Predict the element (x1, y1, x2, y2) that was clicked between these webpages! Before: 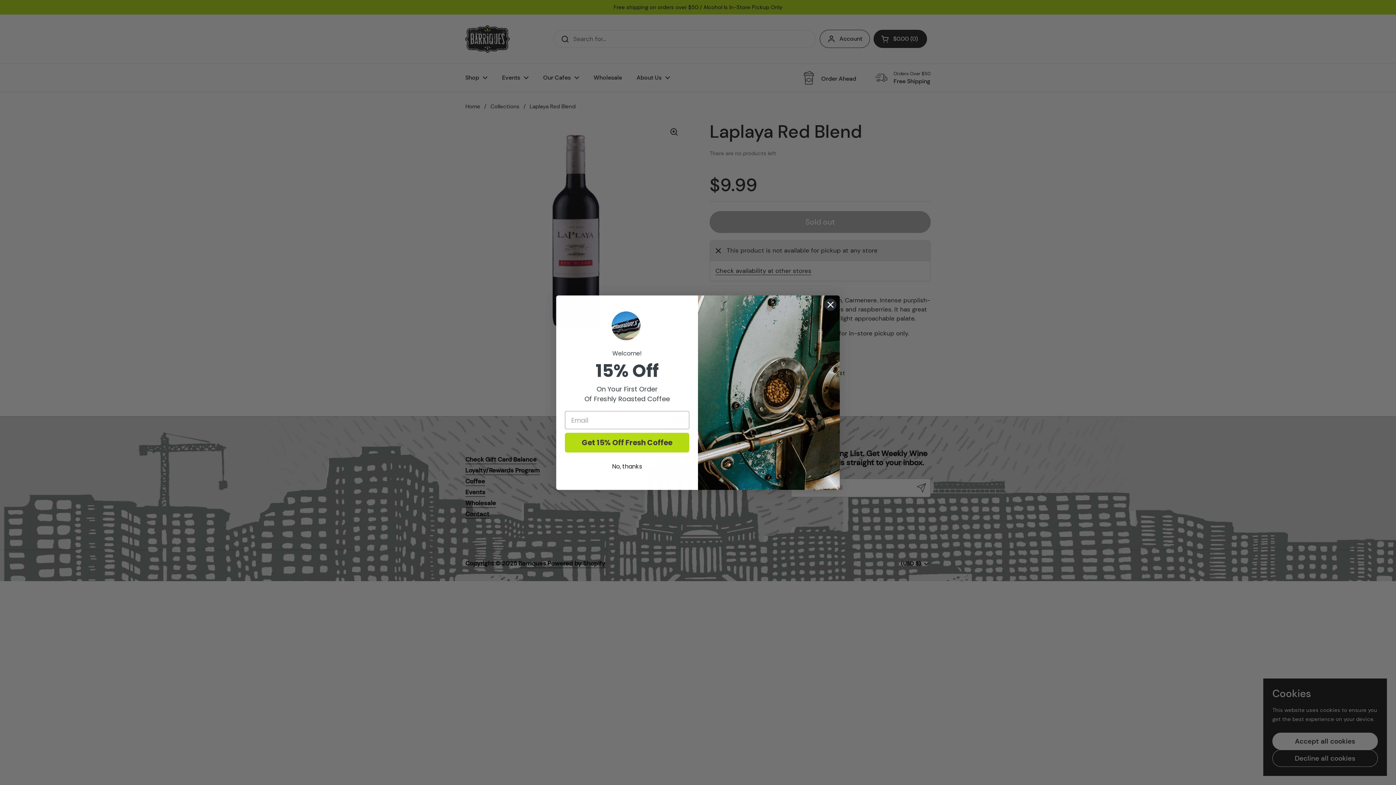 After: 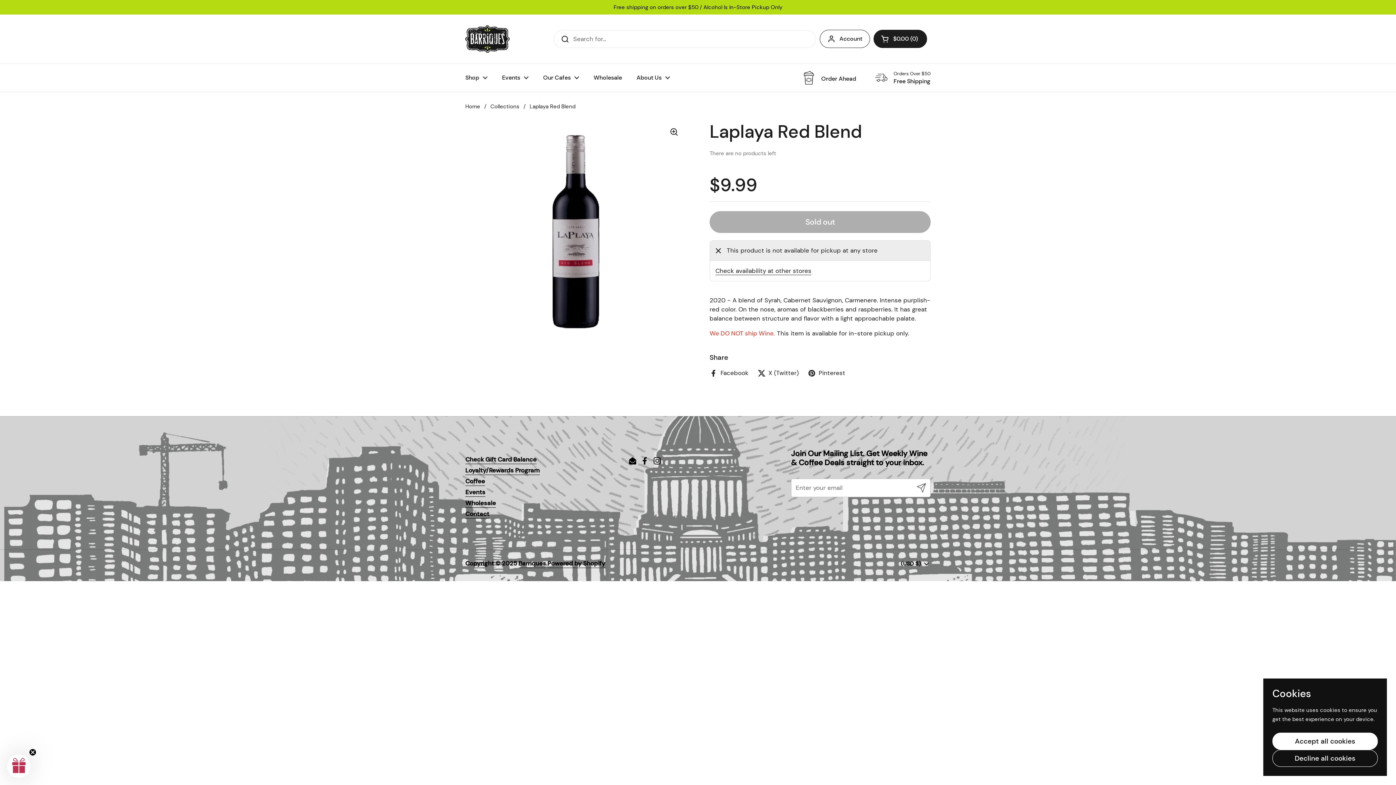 Action: label: Close dialog bbox: (824, 319, 837, 332)